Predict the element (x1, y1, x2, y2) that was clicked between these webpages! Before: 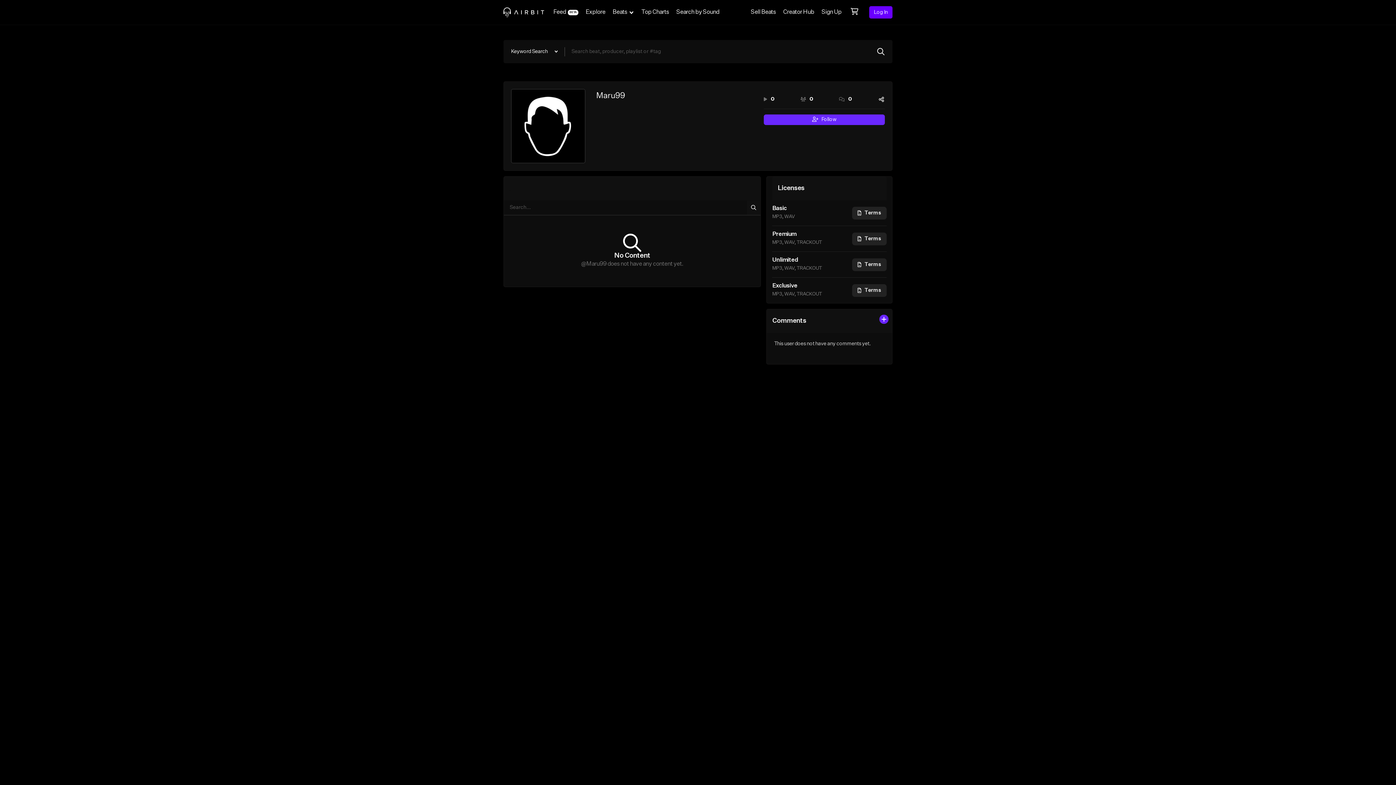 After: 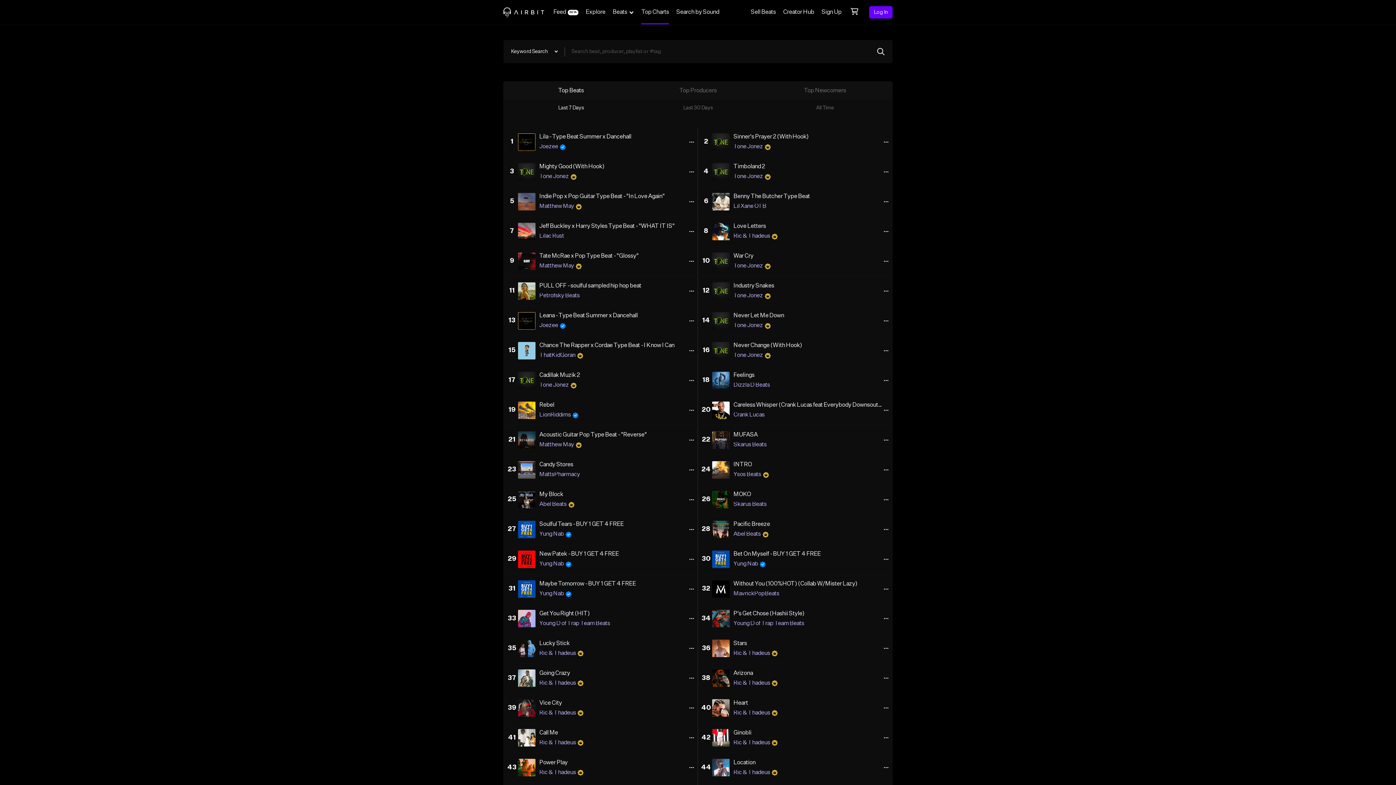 Action: bbox: (637, 0, 672, 24) label: Top Charts